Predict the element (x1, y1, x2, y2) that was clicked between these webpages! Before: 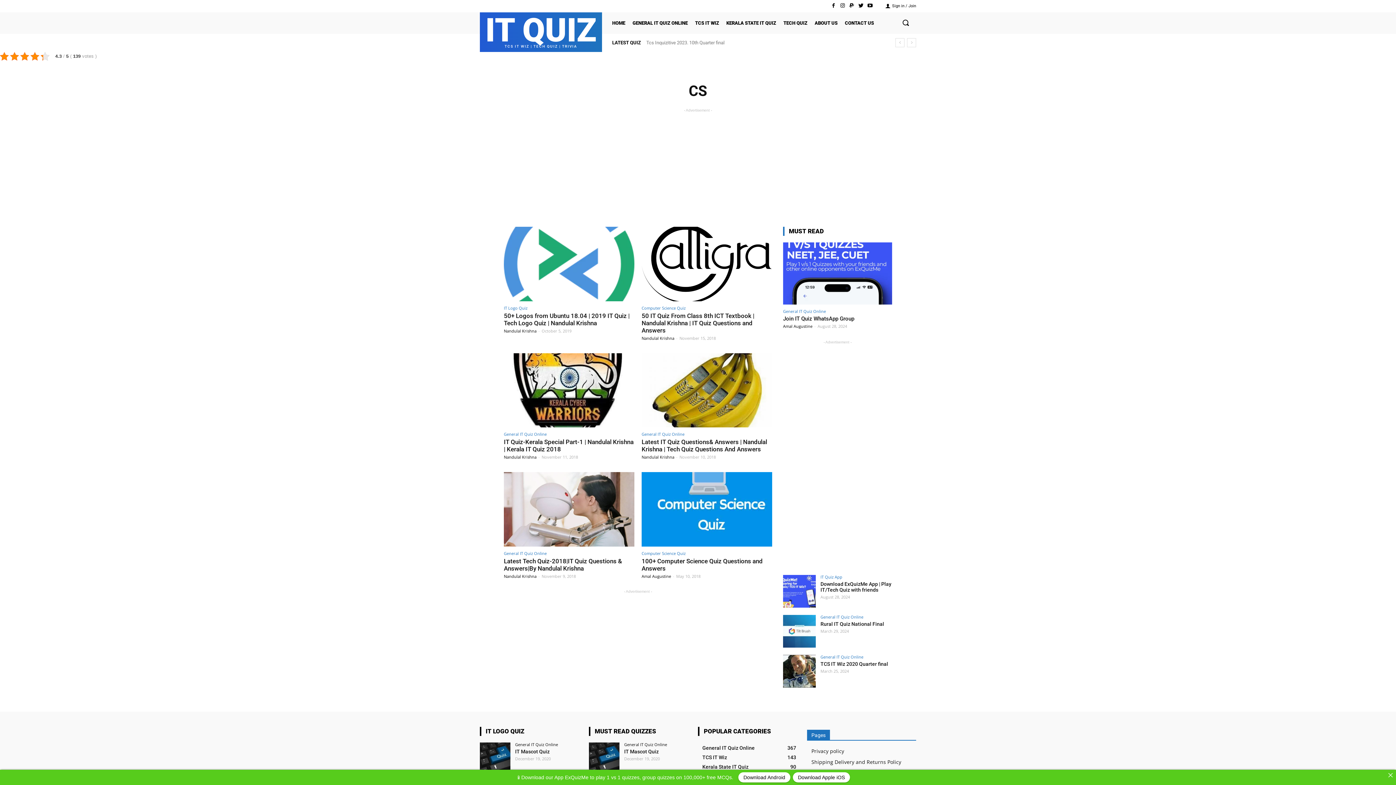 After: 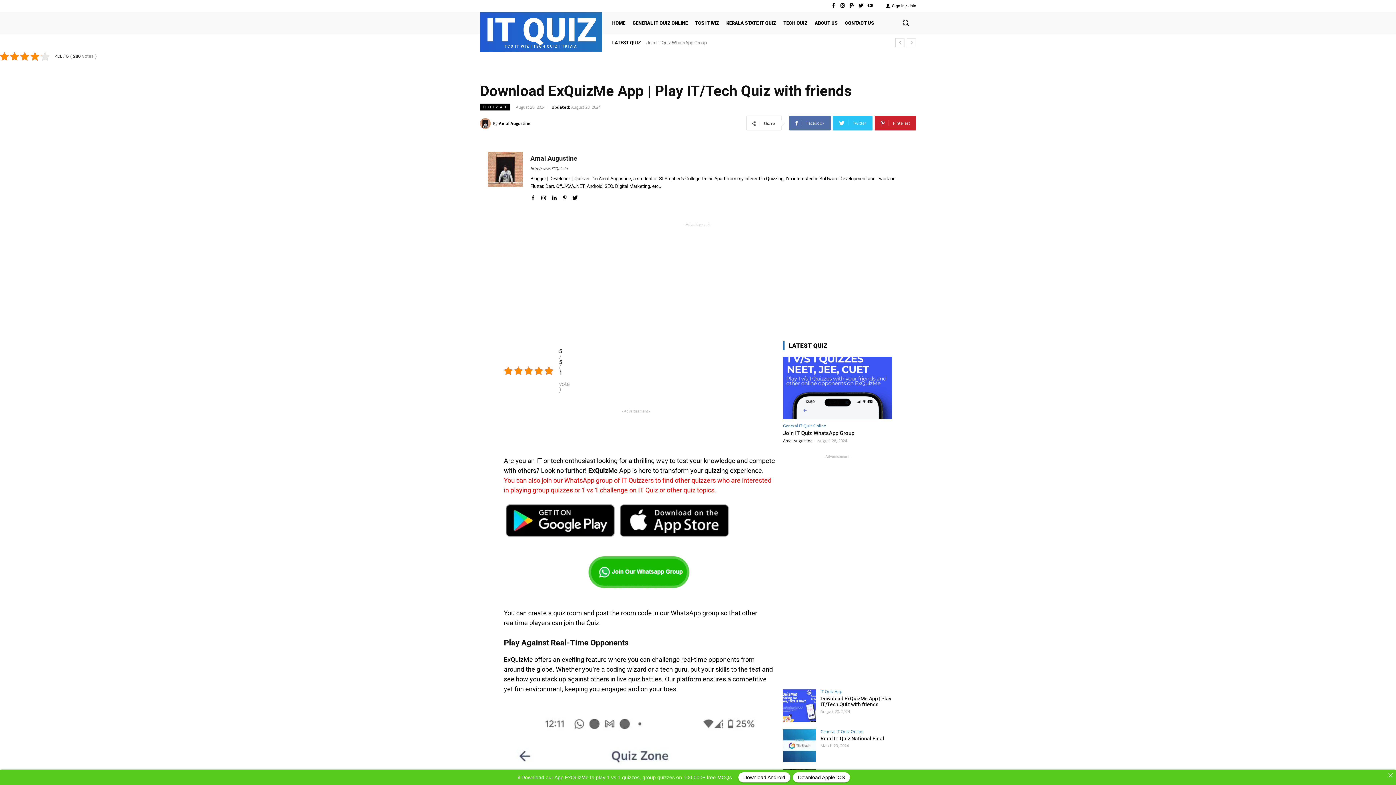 Action: bbox: (783, 575, 816, 608)